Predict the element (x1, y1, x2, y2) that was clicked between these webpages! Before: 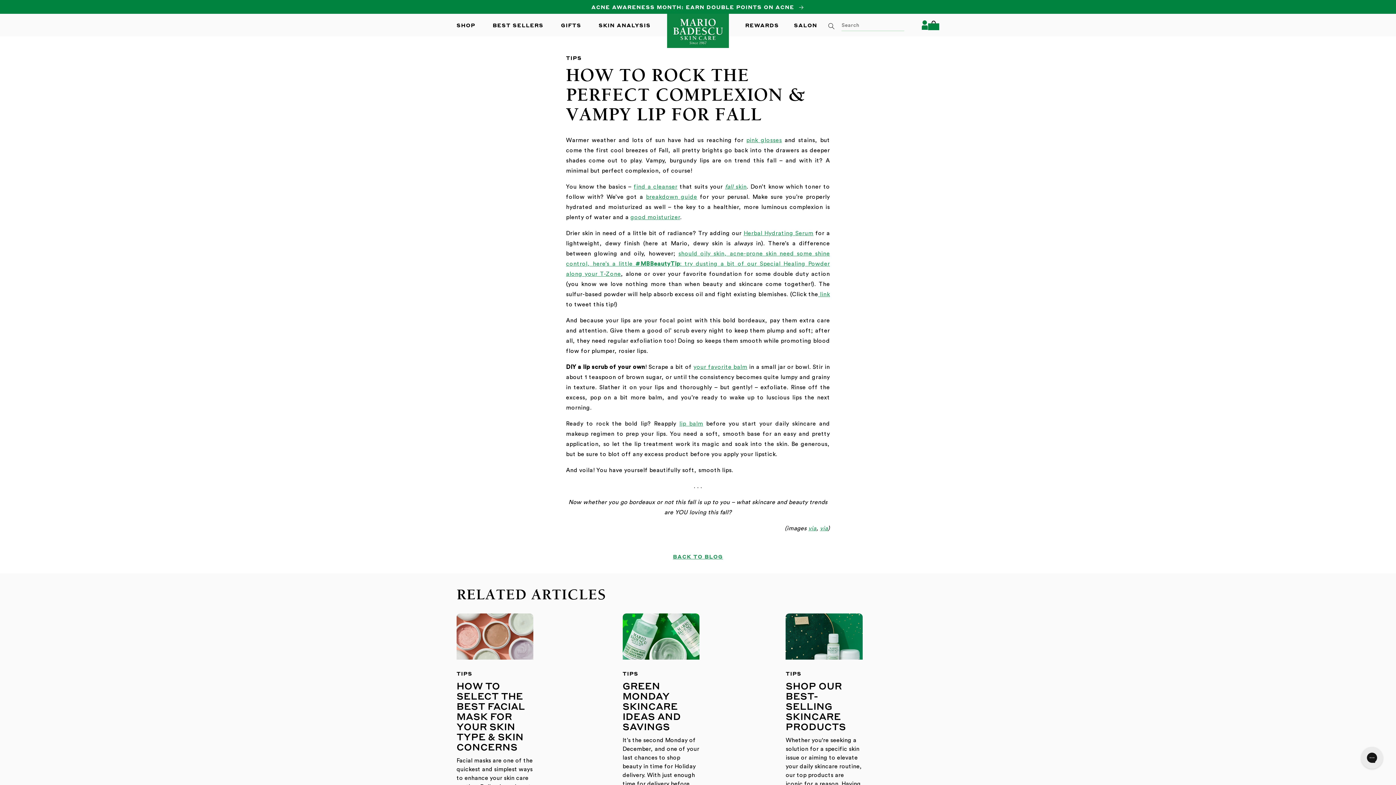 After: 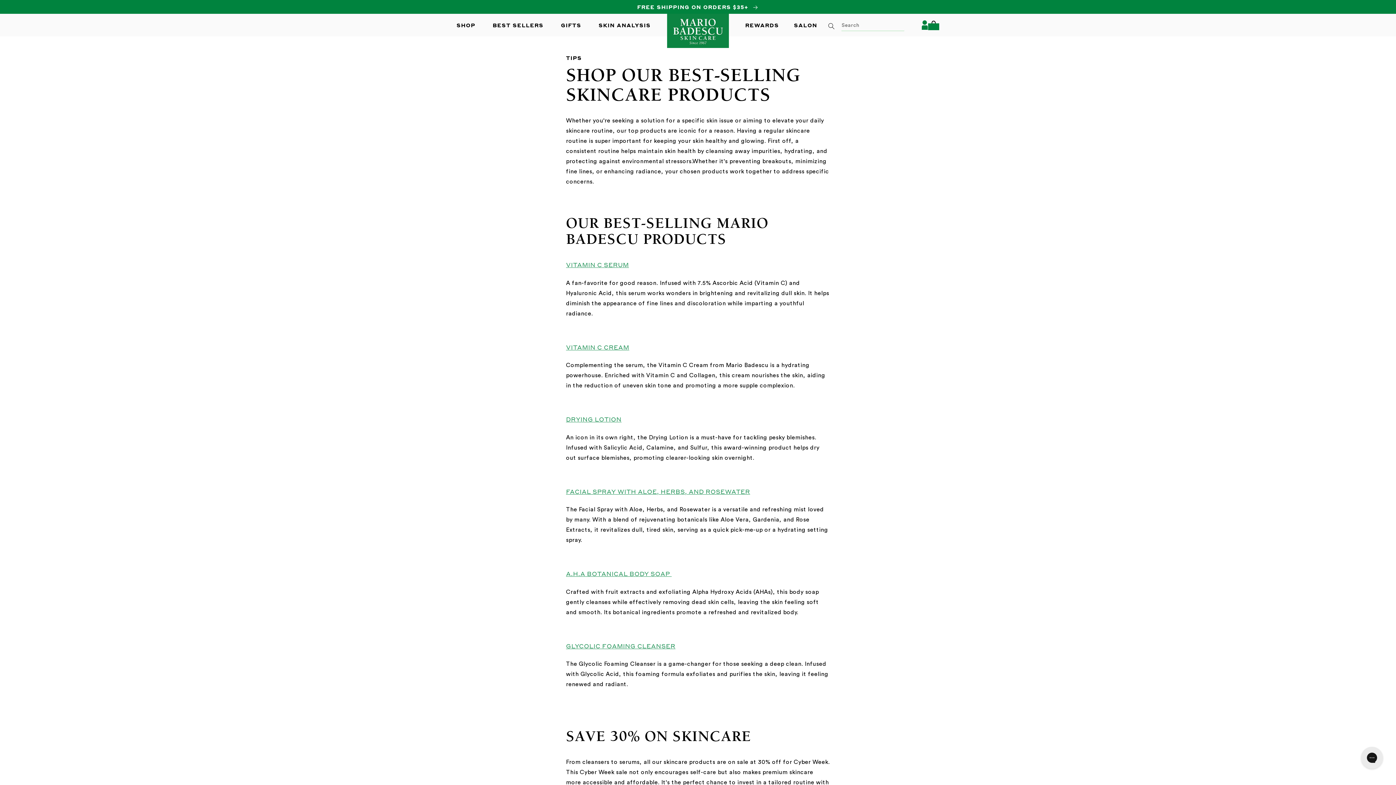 Action: bbox: (785, 681, 862, 732) label: SHOP OUR BEST-SELLING SKINCARE PRODUCTS